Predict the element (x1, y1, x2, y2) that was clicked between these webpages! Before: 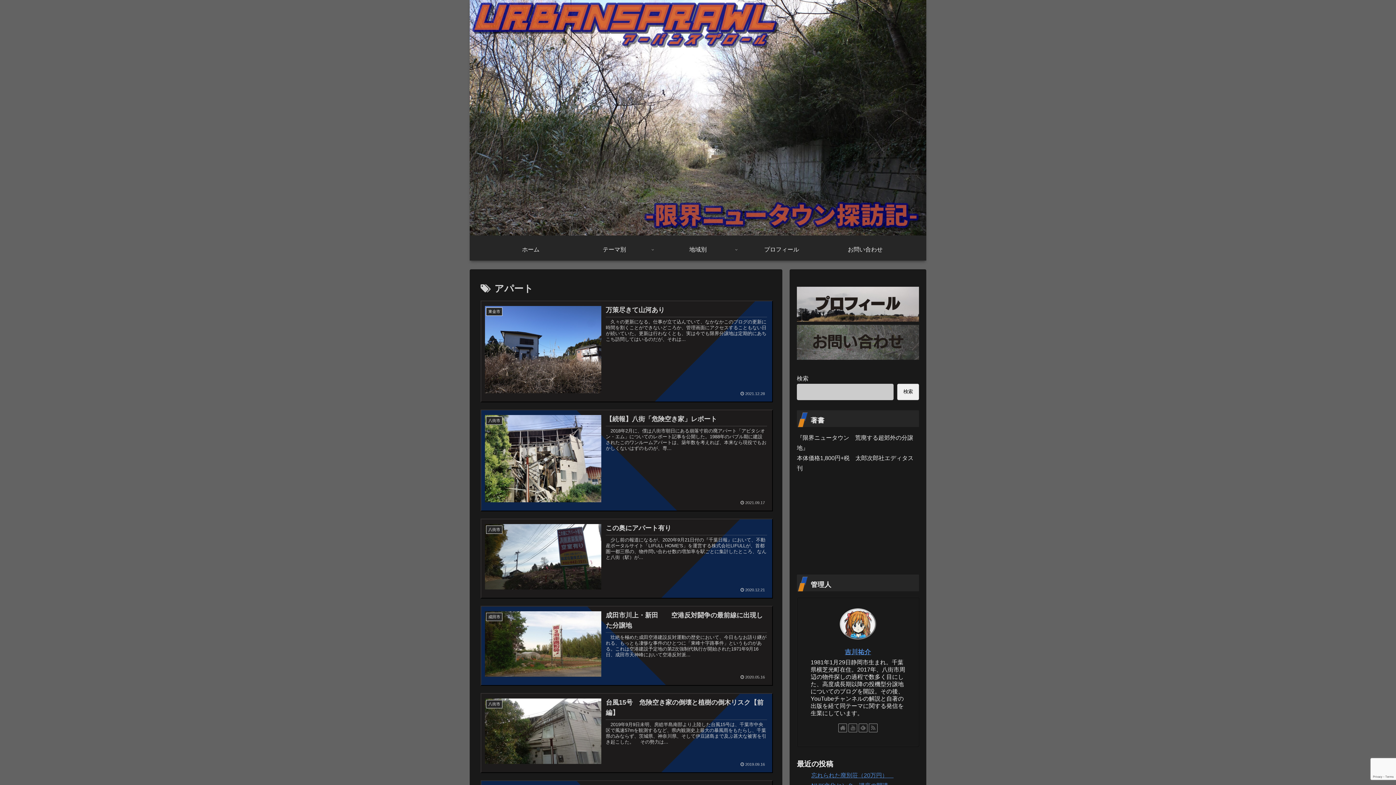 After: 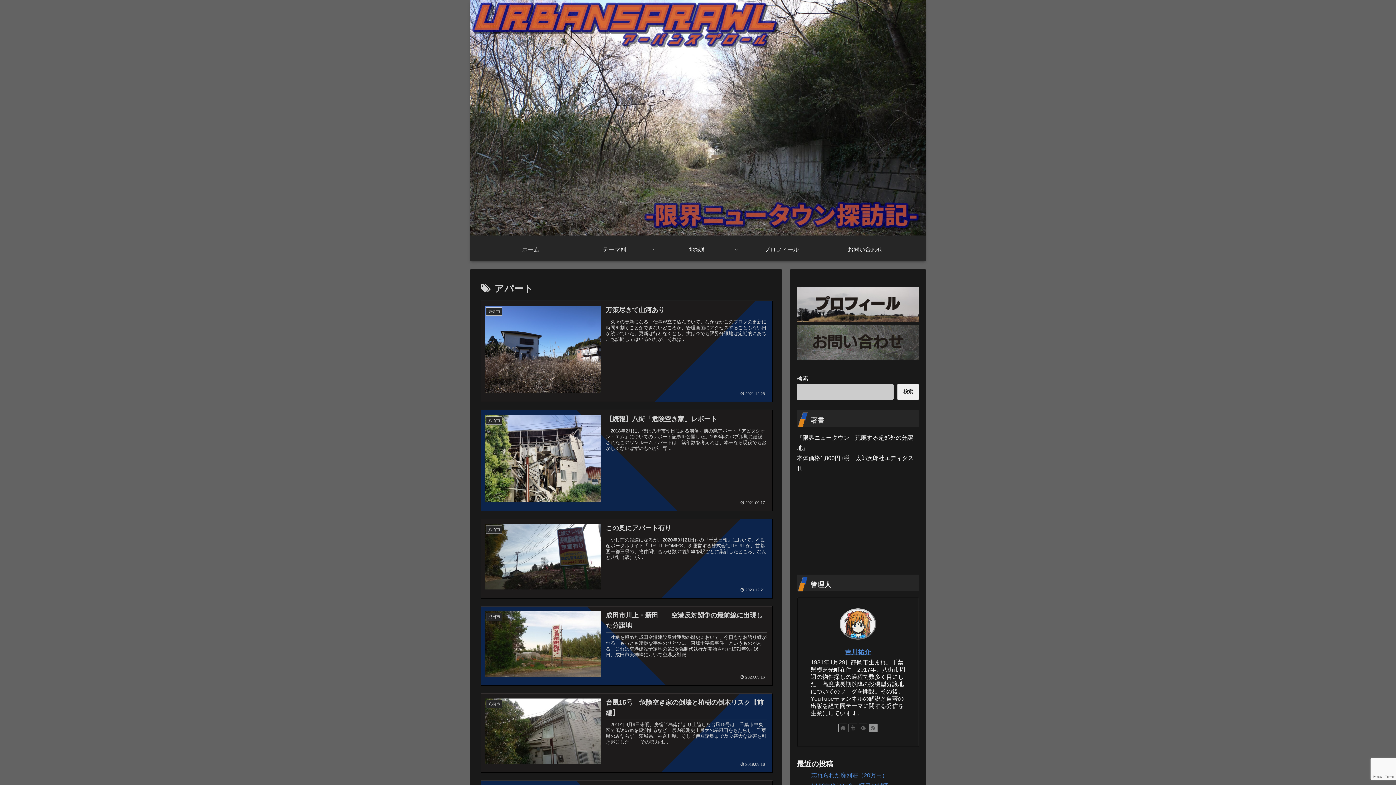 Action: bbox: (869, 723, 877, 732)